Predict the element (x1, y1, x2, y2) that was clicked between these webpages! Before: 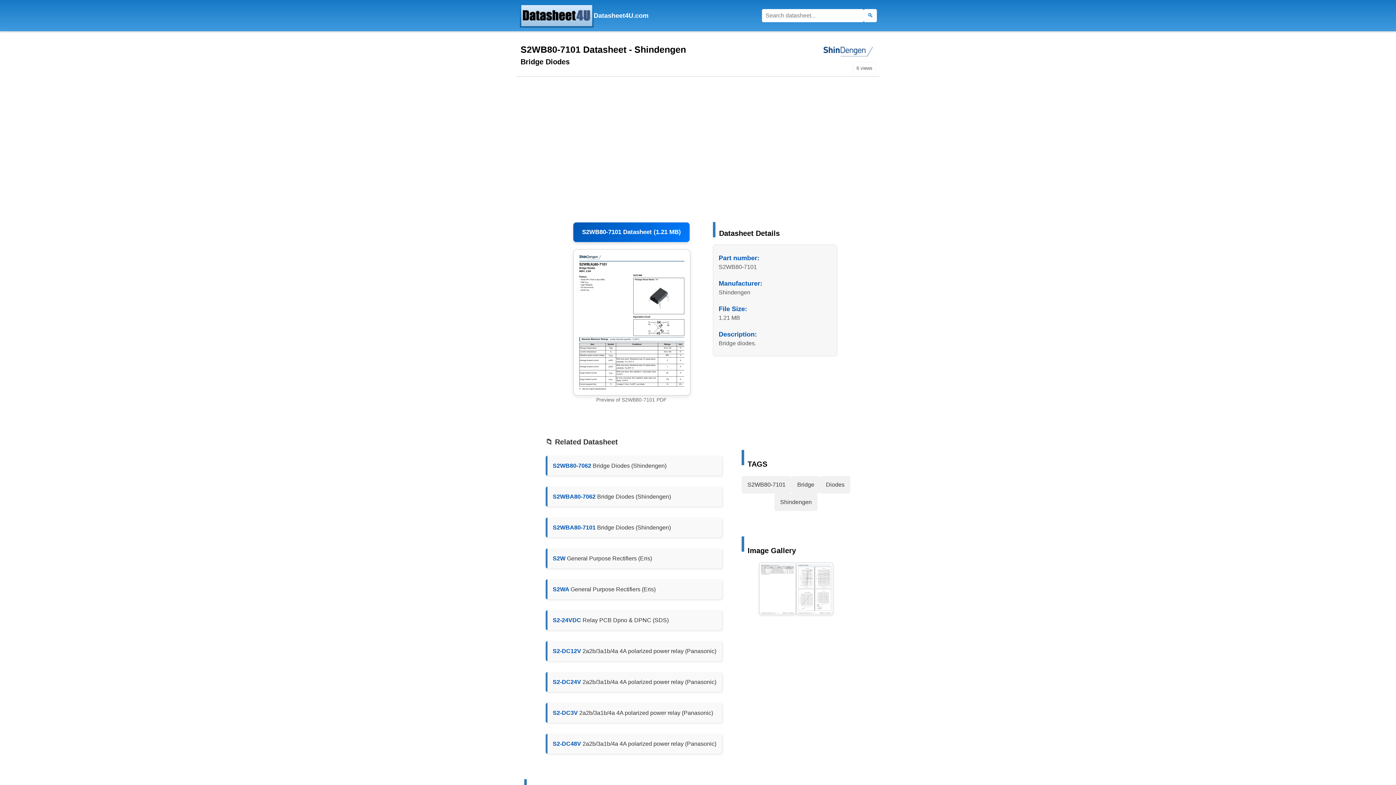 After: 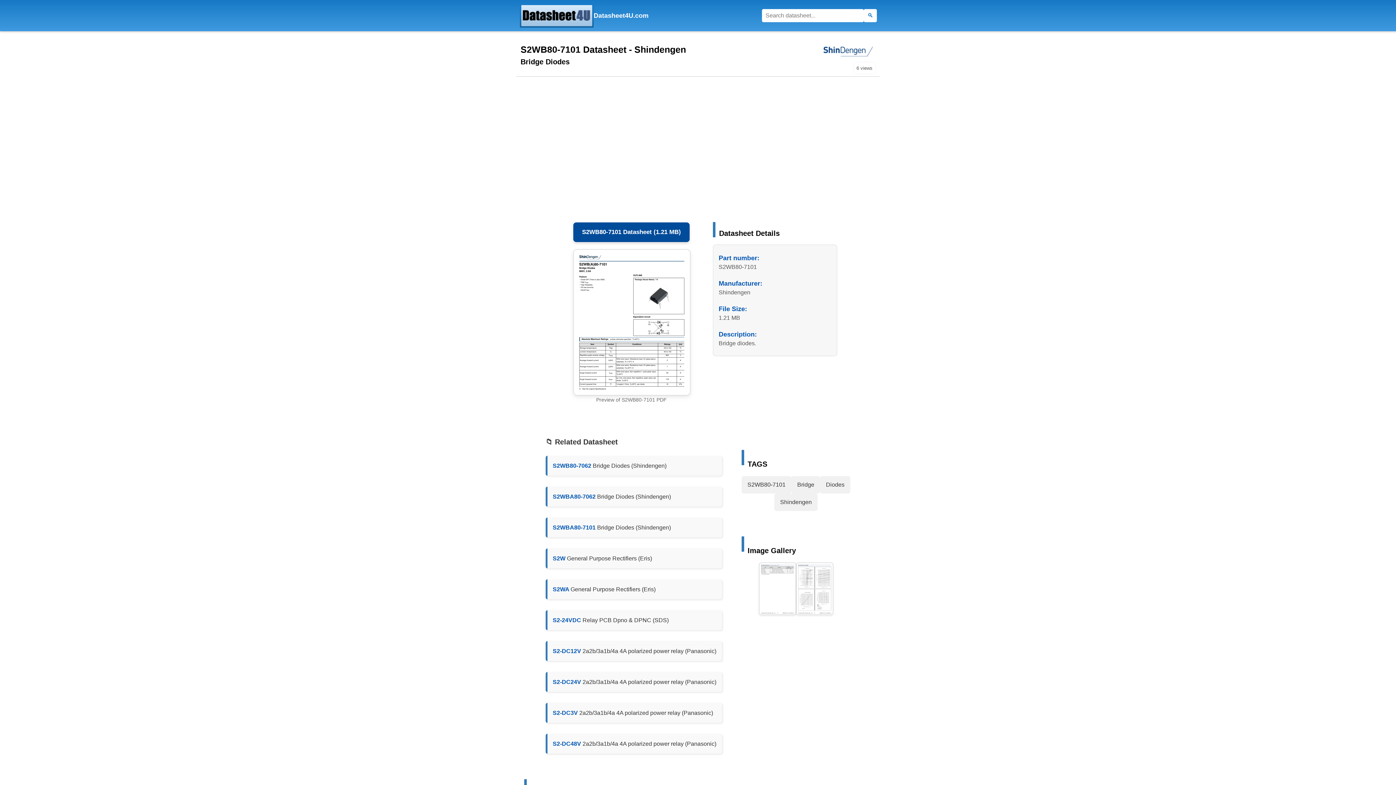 Action: label: S2WB80-7101 PDF Download (1.21 MB) bbox: (573, 222, 689, 242)